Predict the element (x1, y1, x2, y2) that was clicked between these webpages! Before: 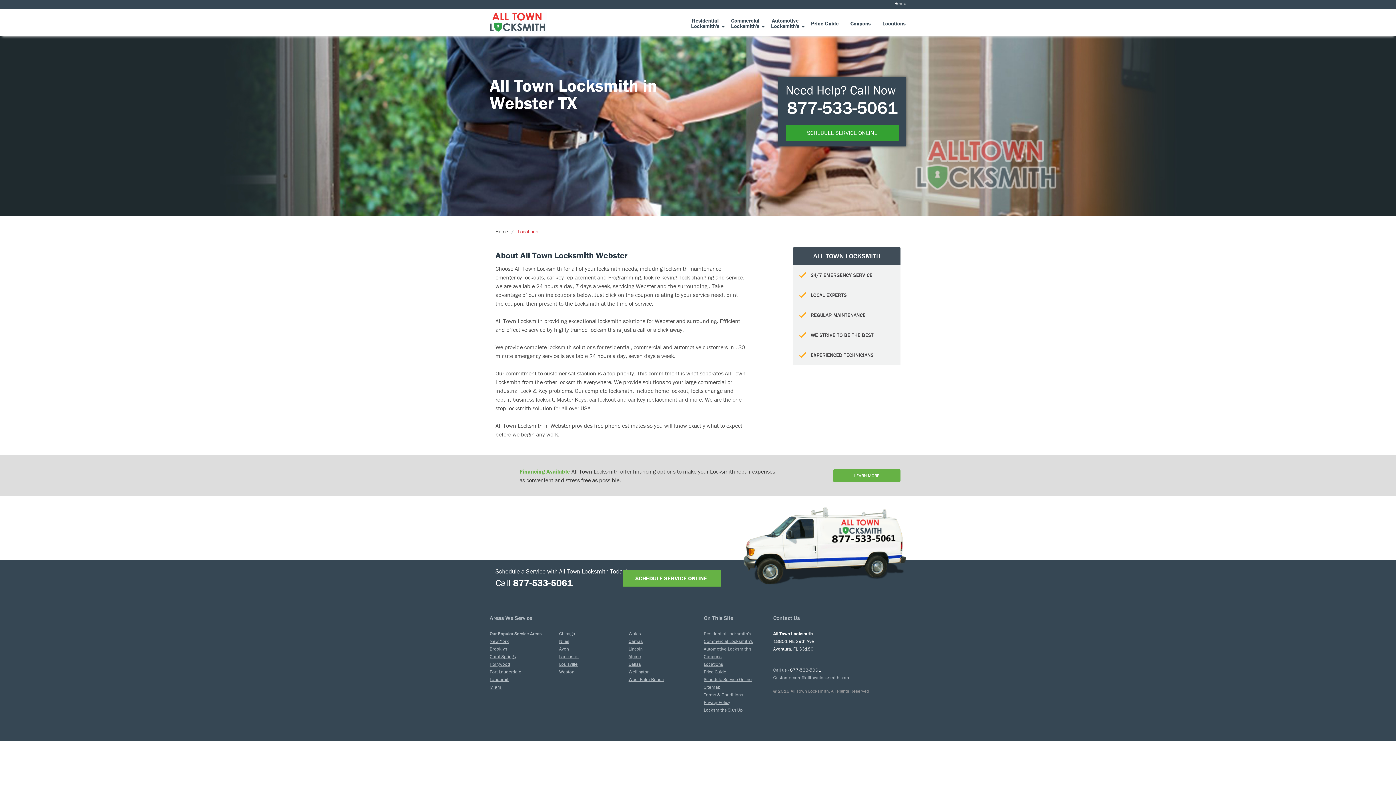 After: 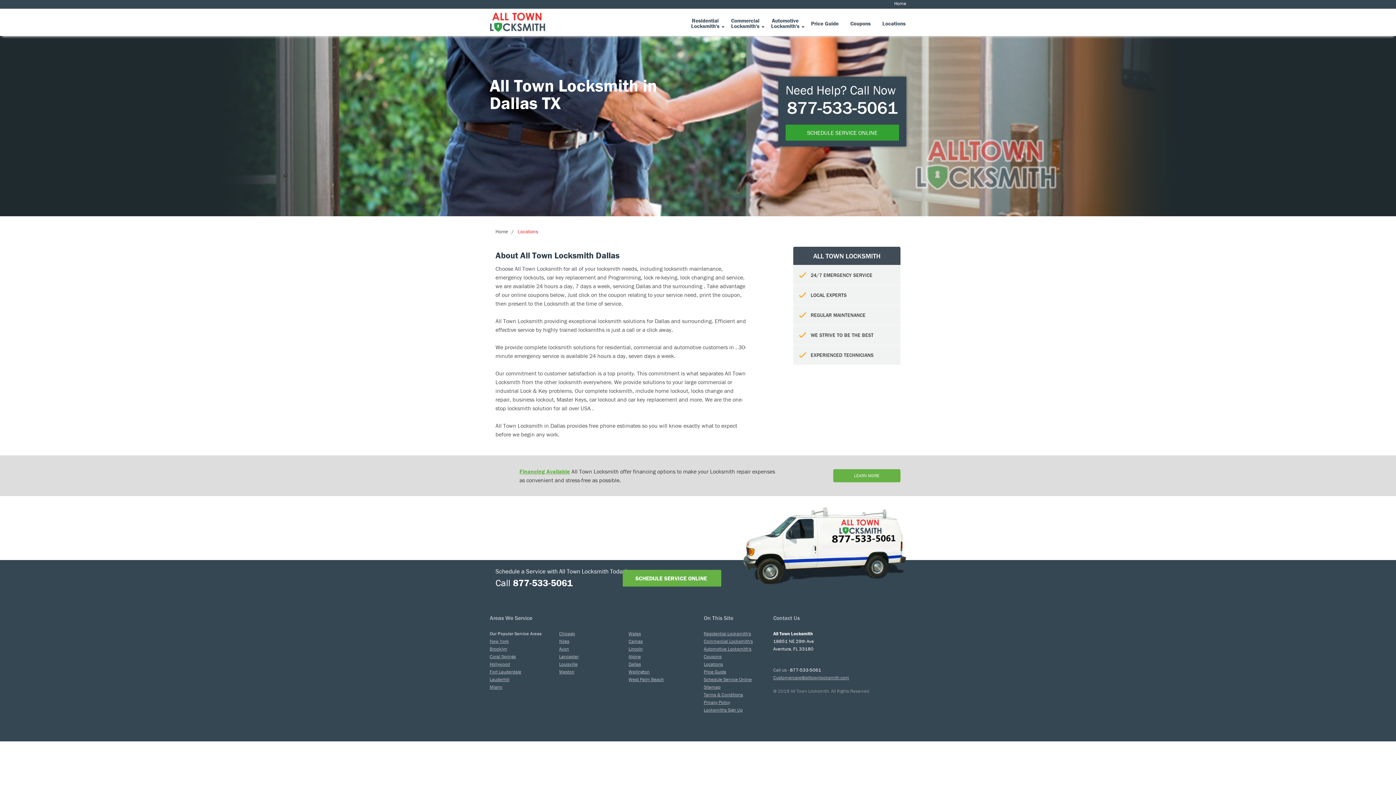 Action: bbox: (628, 660, 698, 668) label: Dallas